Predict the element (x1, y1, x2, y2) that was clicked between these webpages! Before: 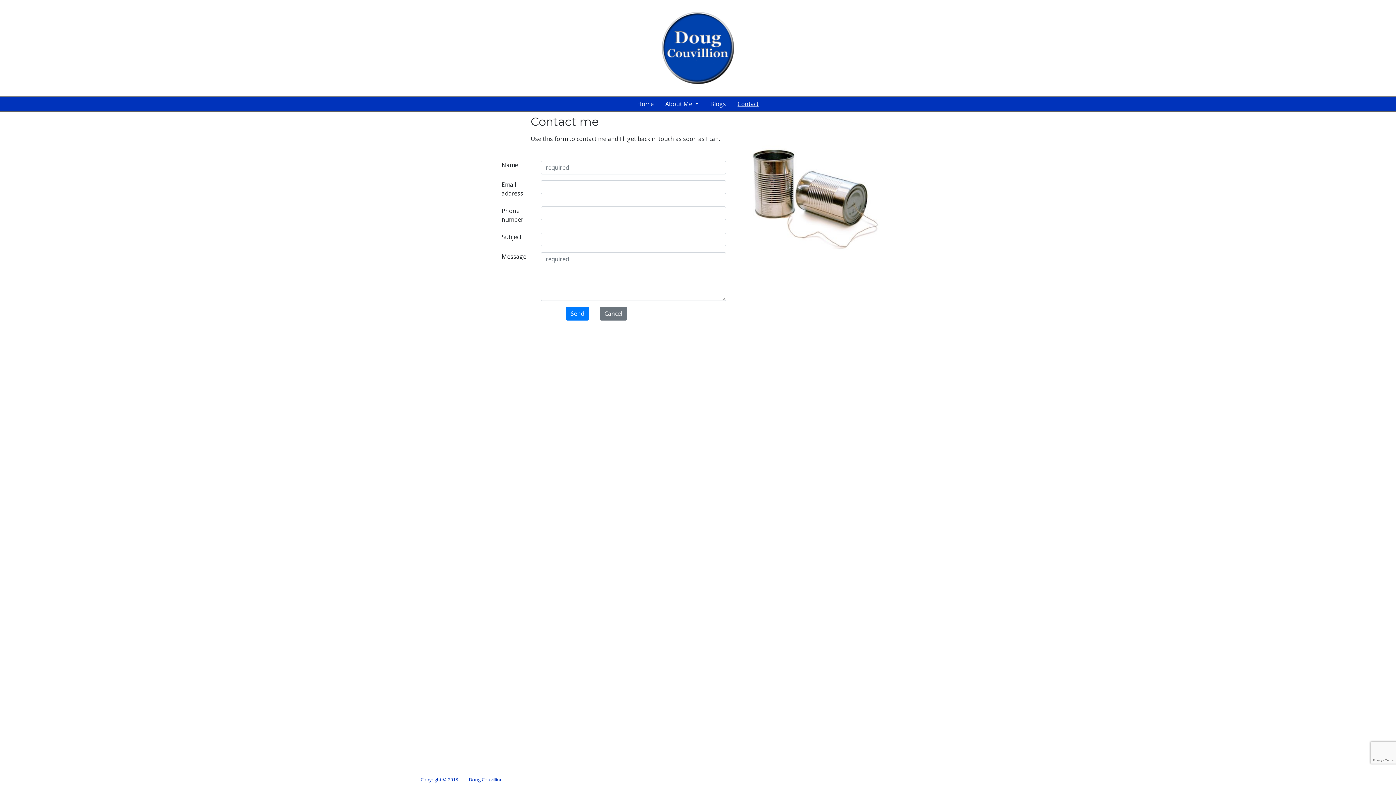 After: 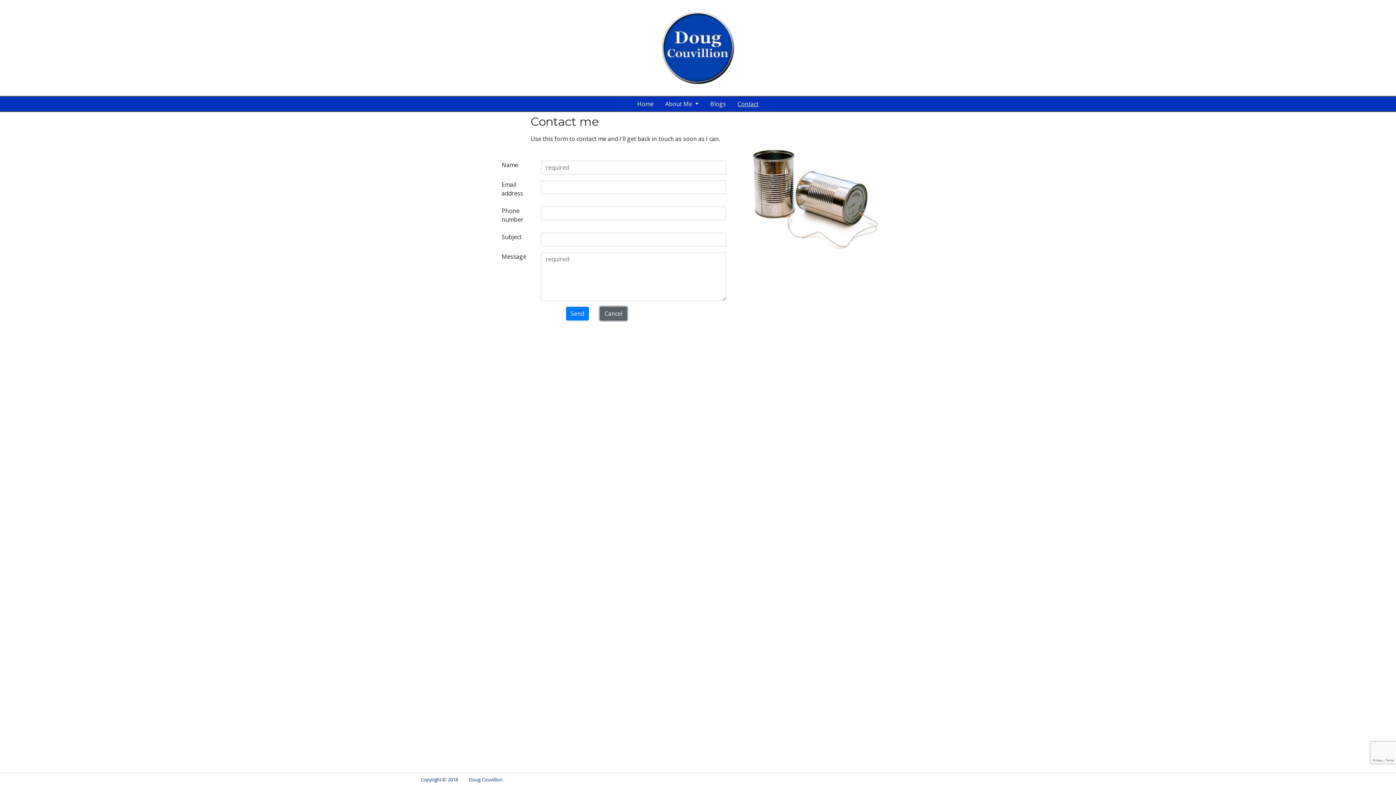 Action: bbox: (599, 306, 627, 320) label: Cancel